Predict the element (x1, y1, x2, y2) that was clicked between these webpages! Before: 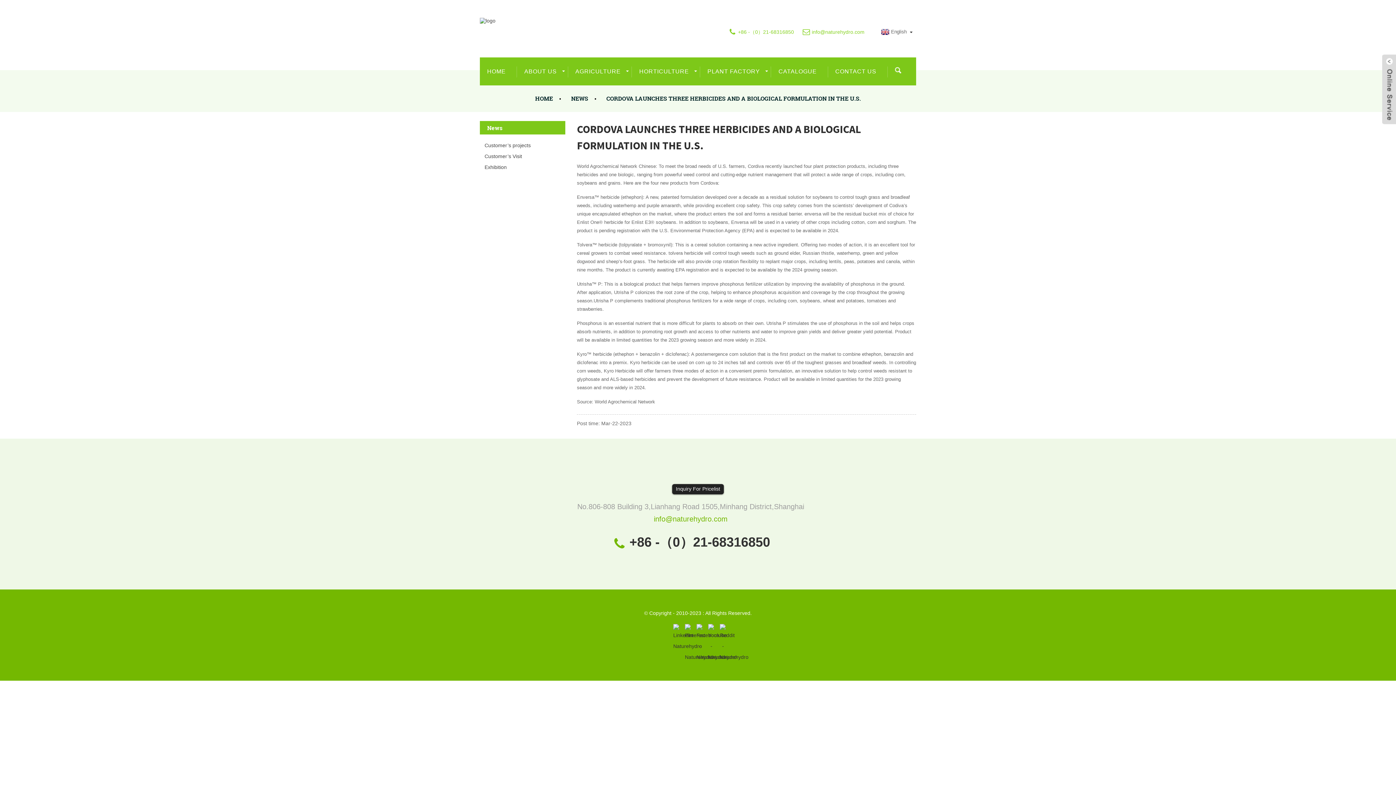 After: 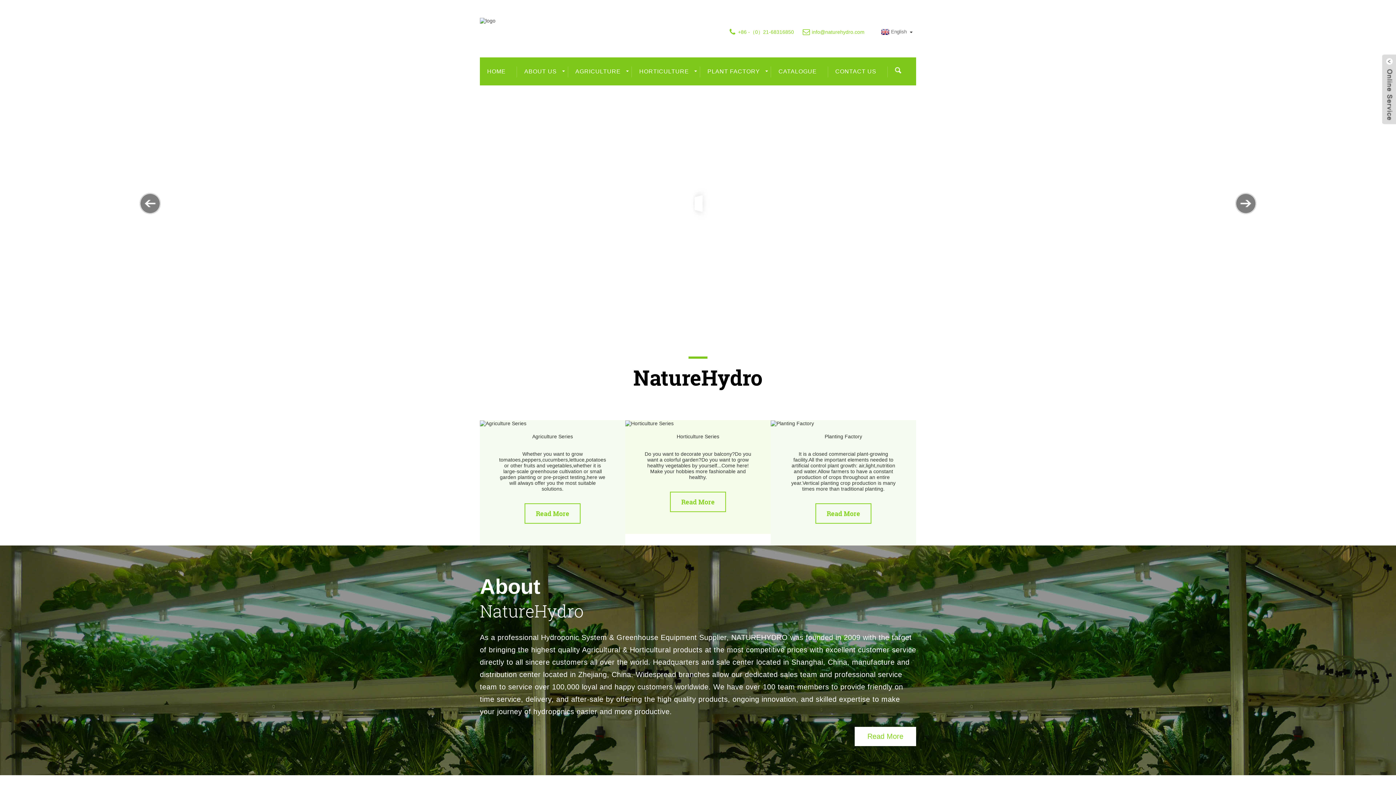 Action: bbox: (480, 57, 517, 85) label: HOME